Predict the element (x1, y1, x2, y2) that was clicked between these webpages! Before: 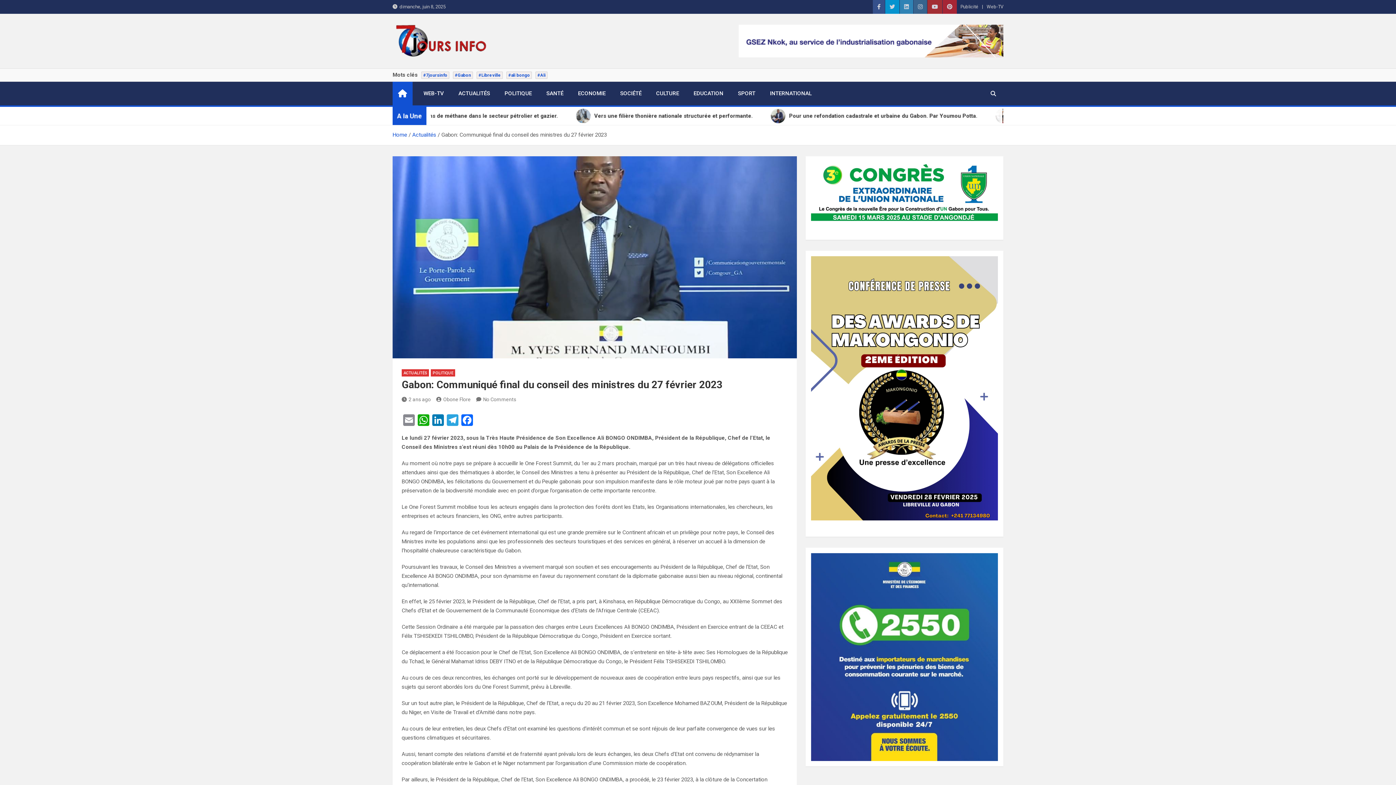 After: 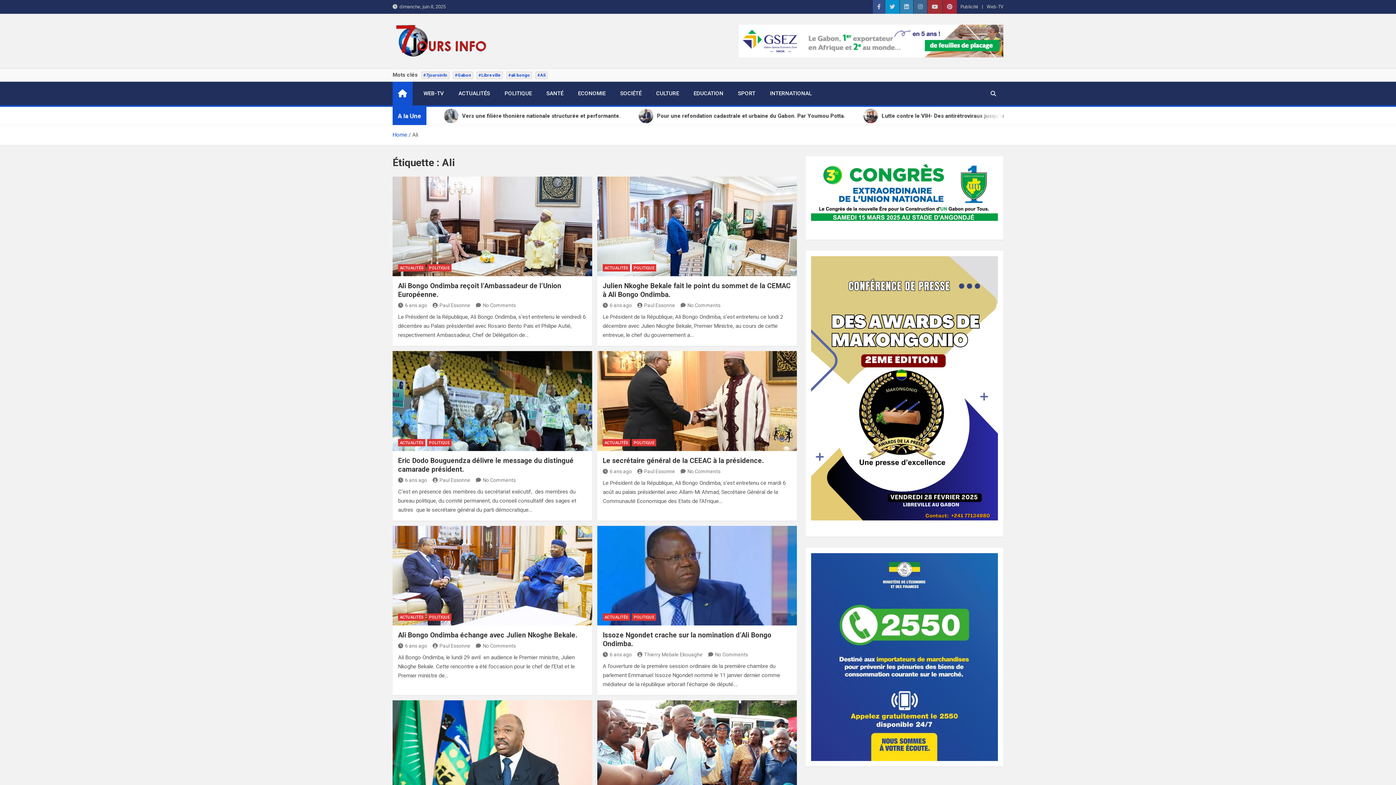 Action: bbox: (535, 71, 547, 78) label: #Ali